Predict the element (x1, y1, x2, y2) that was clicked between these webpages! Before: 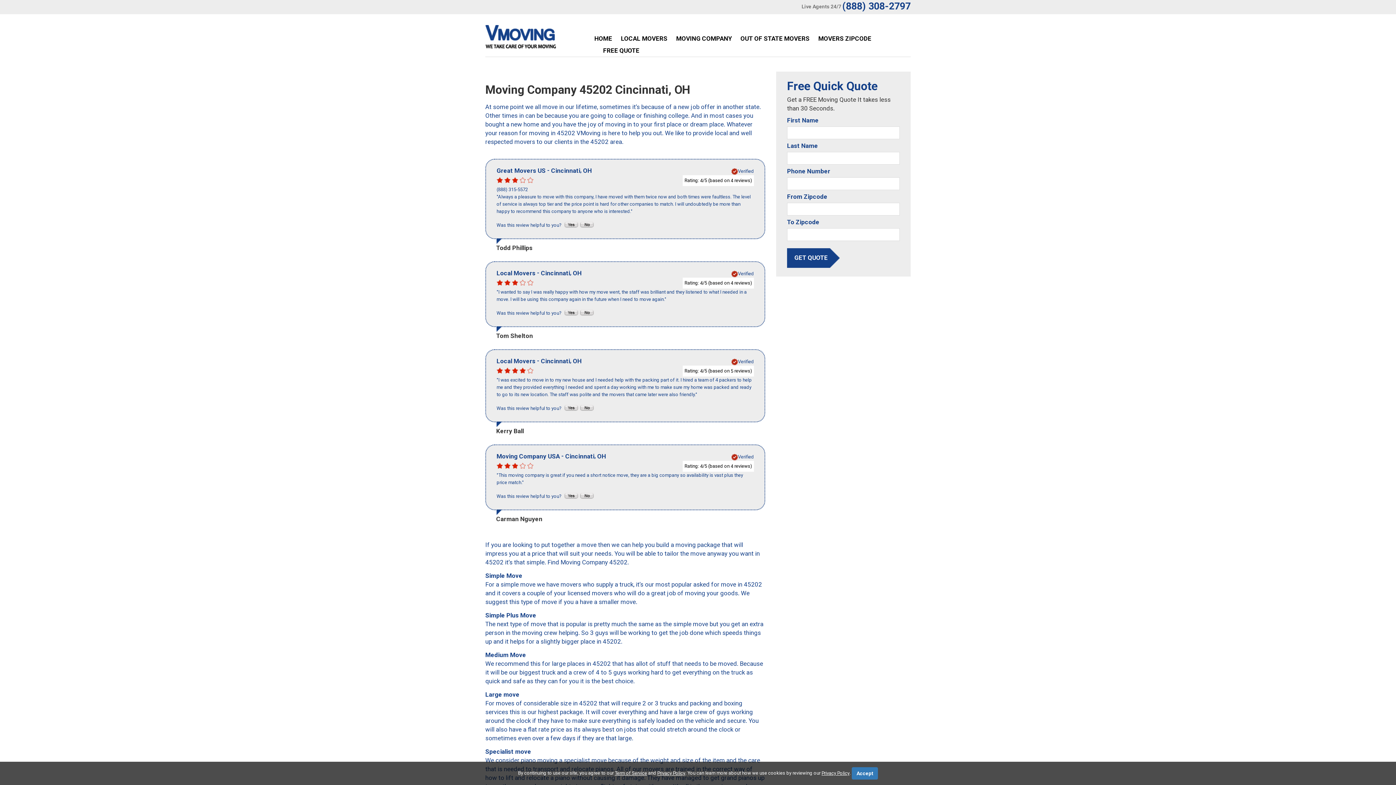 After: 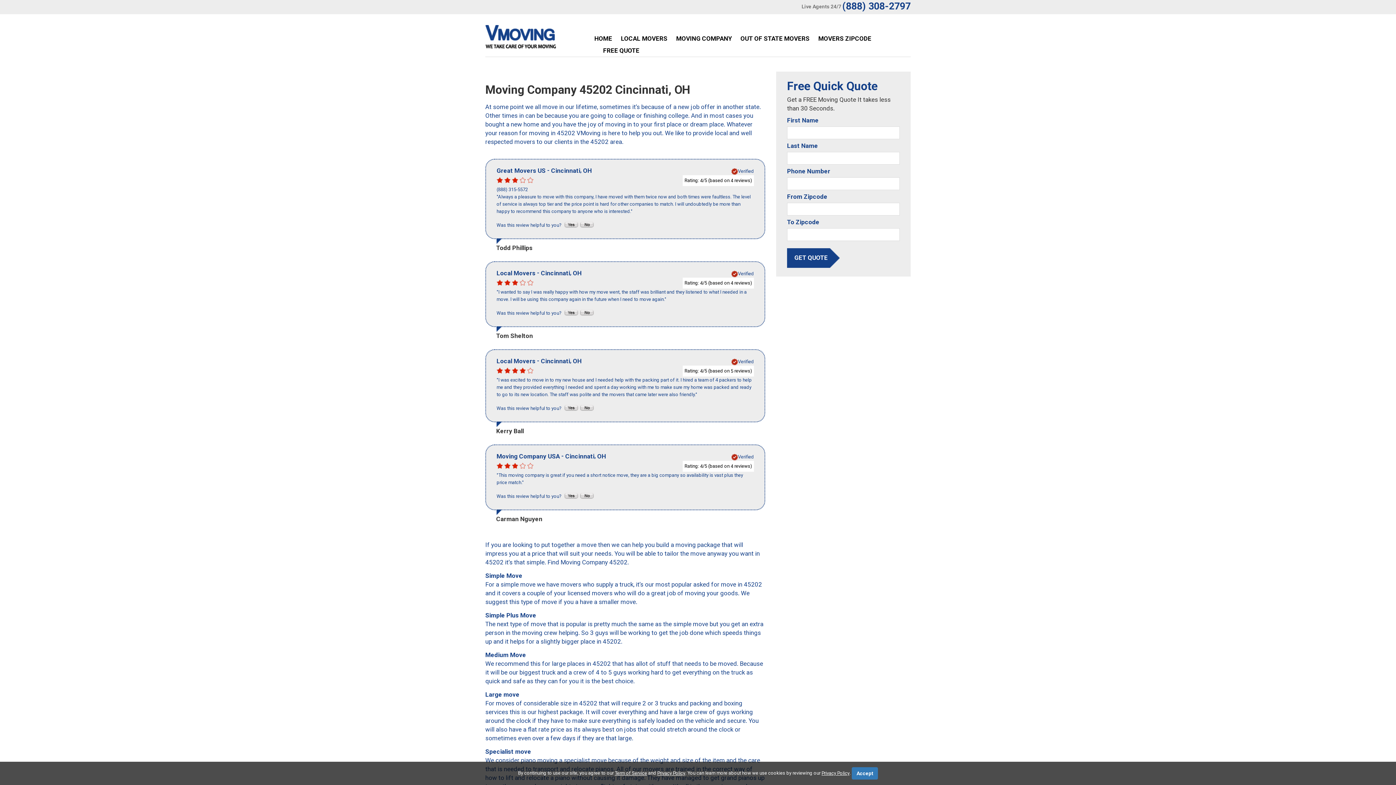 Action: bbox: (579, 221, 594, 227)